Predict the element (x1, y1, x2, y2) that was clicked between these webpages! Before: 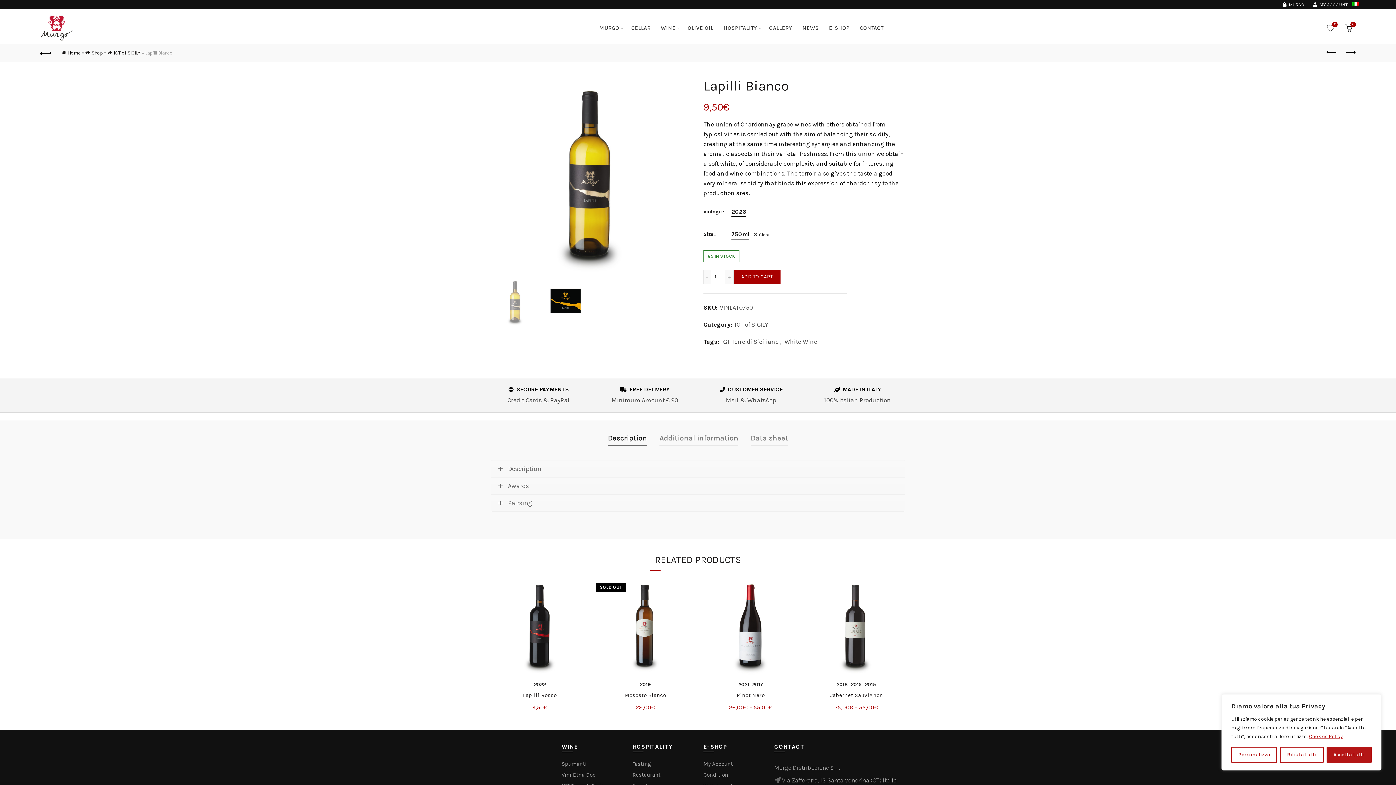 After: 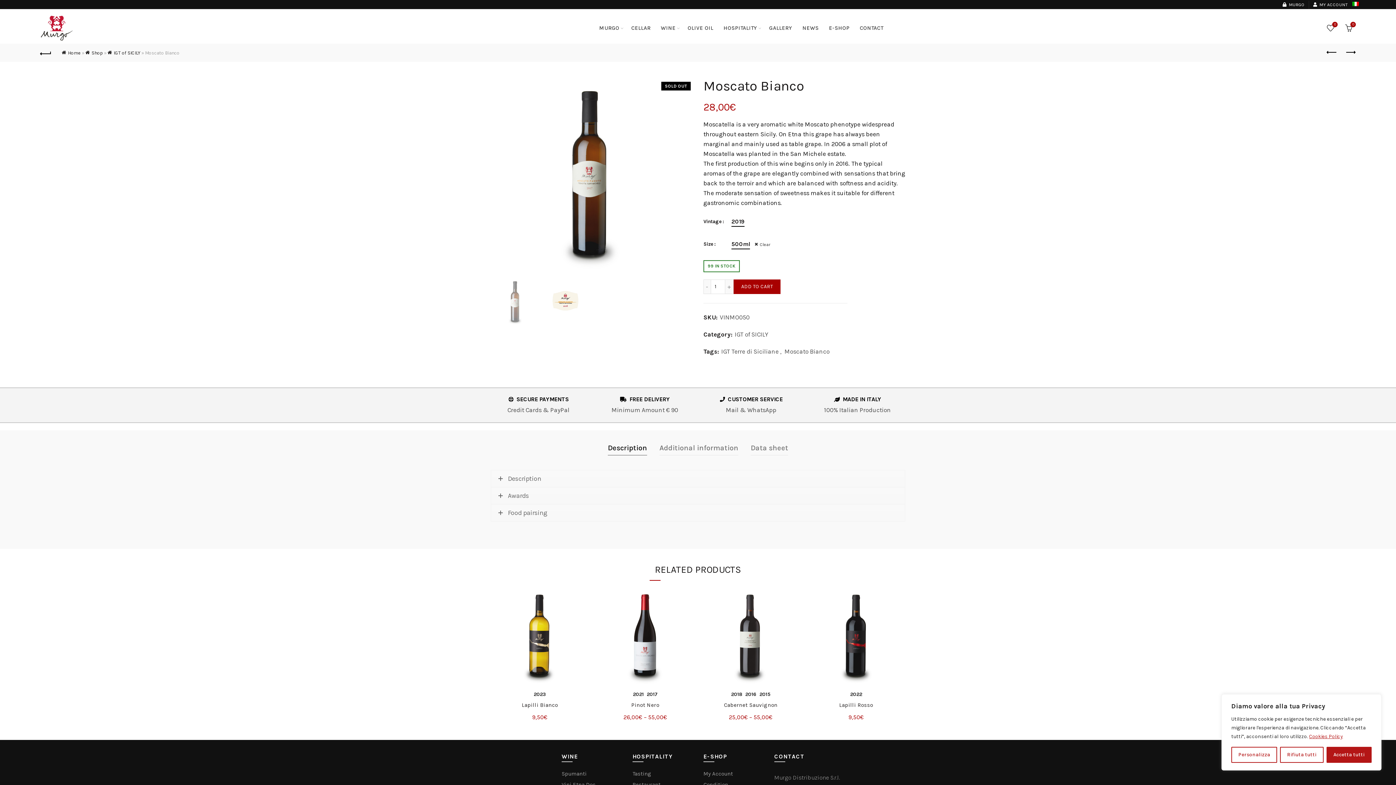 Action: bbox: (596, 622, 694, 629)